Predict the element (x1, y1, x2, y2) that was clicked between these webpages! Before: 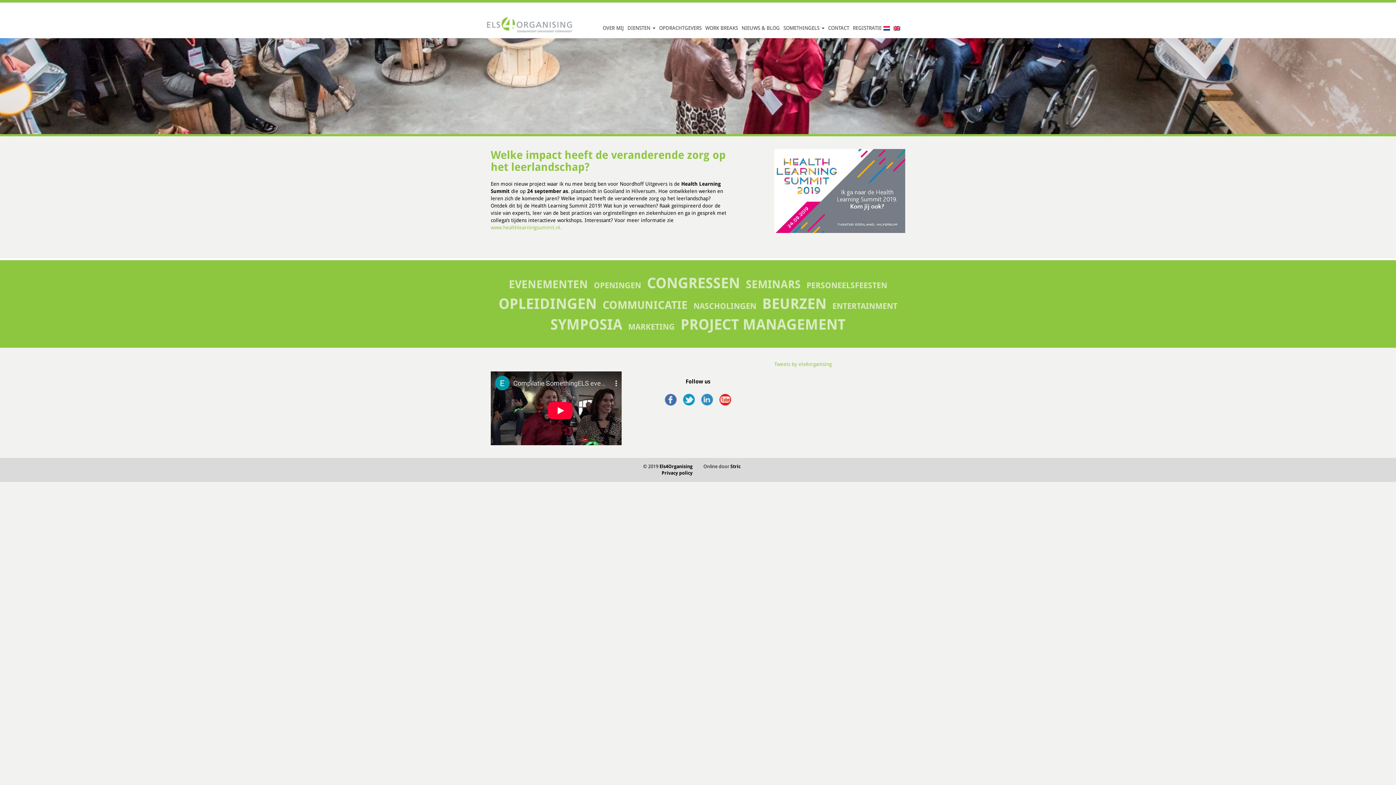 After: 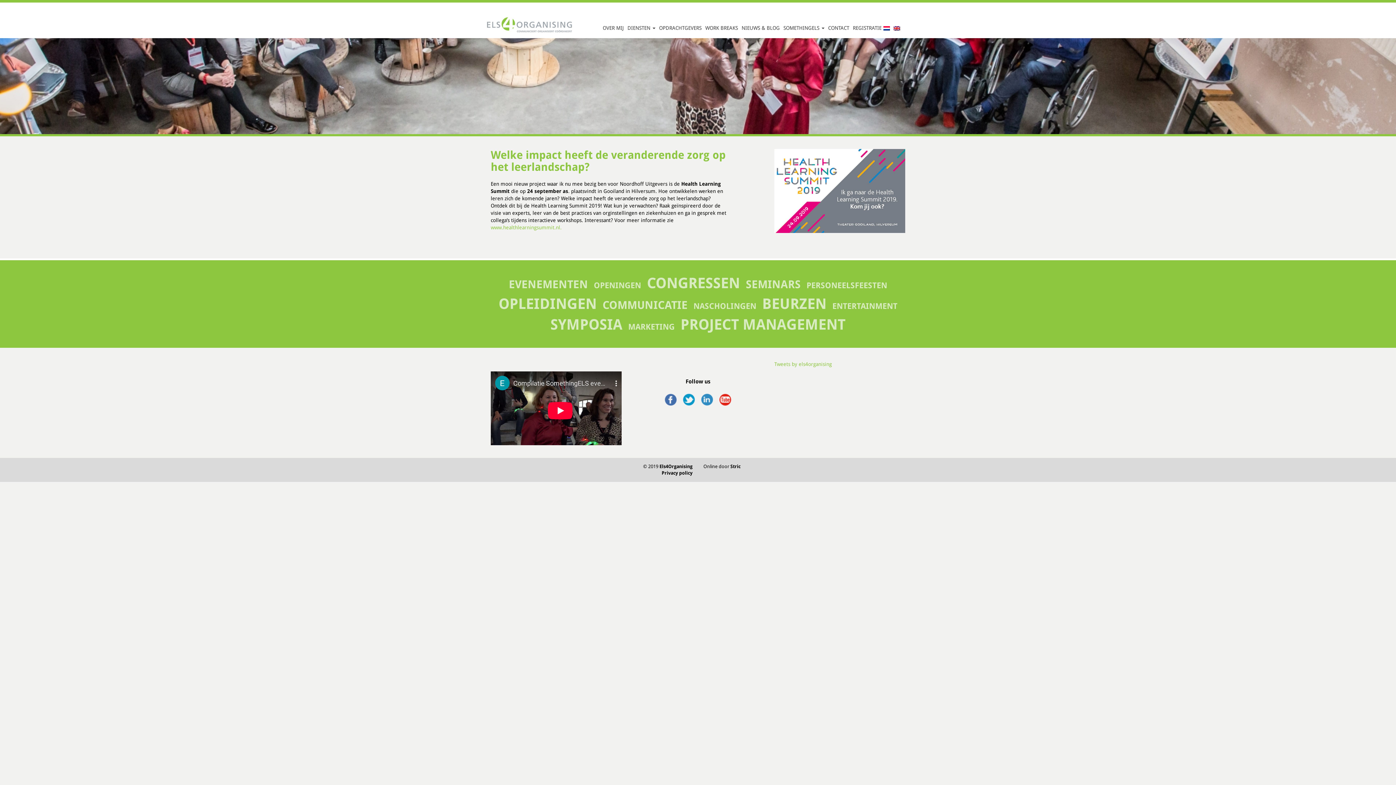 Action: bbox: (698, 393, 715, 399)